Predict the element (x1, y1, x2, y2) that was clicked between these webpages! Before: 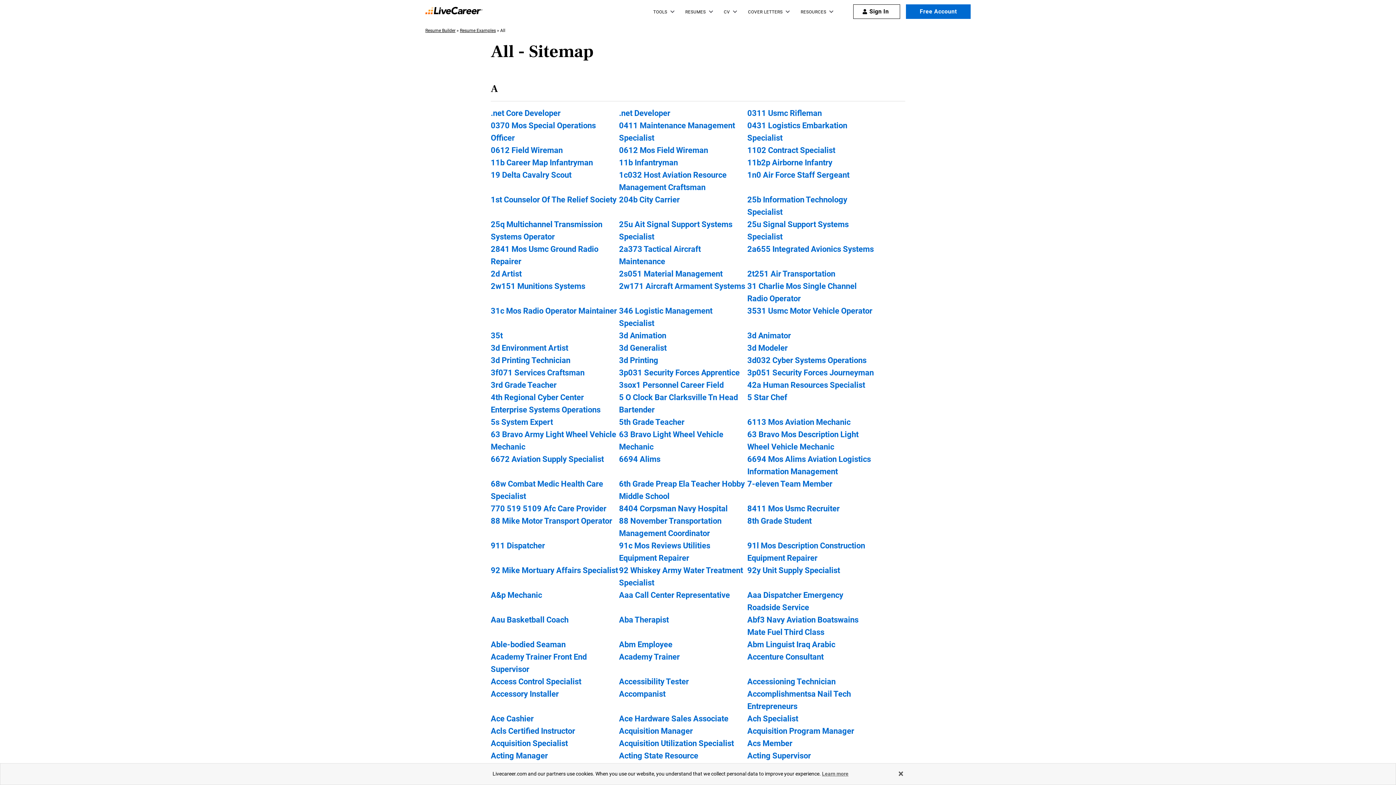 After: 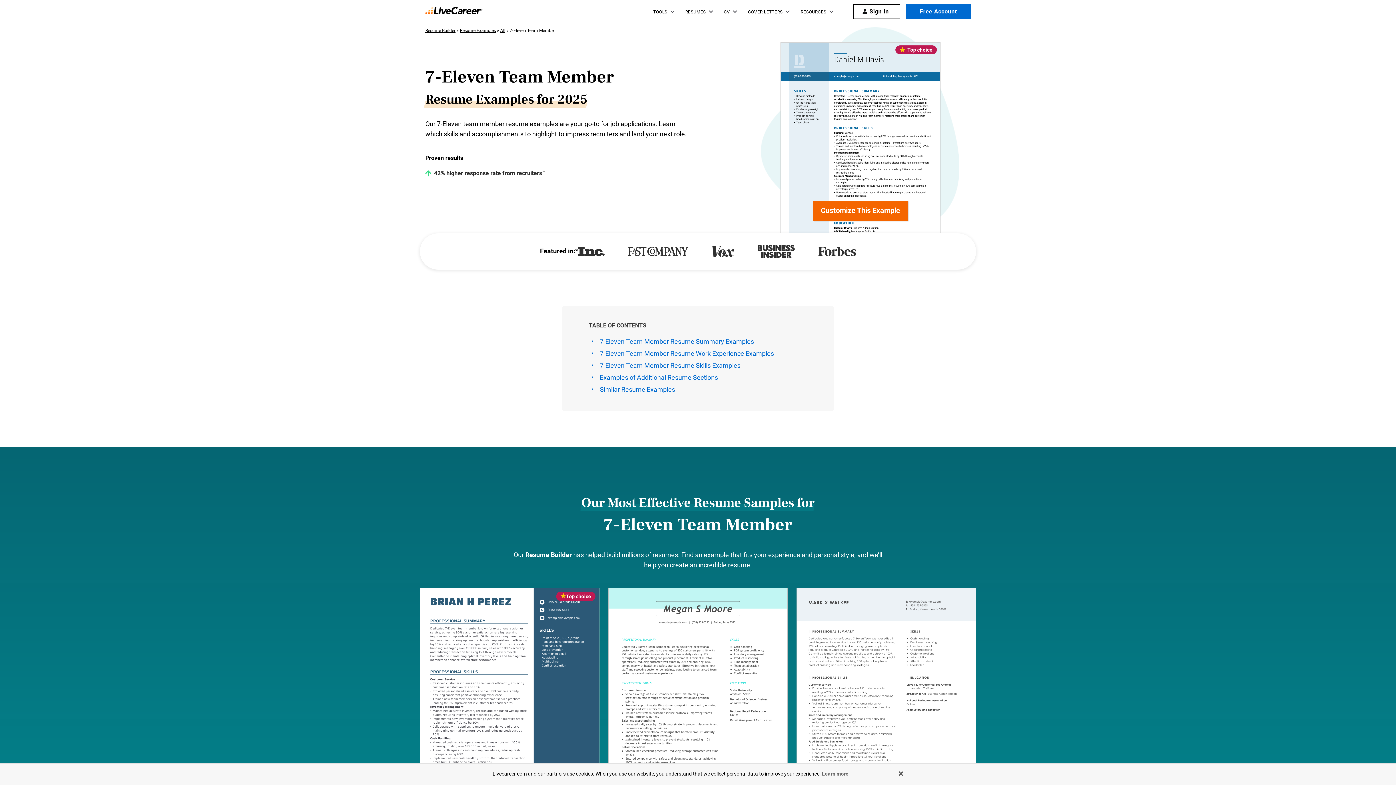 Action: bbox: (747, 479, 832, 488) label: 7-eleven Team Member